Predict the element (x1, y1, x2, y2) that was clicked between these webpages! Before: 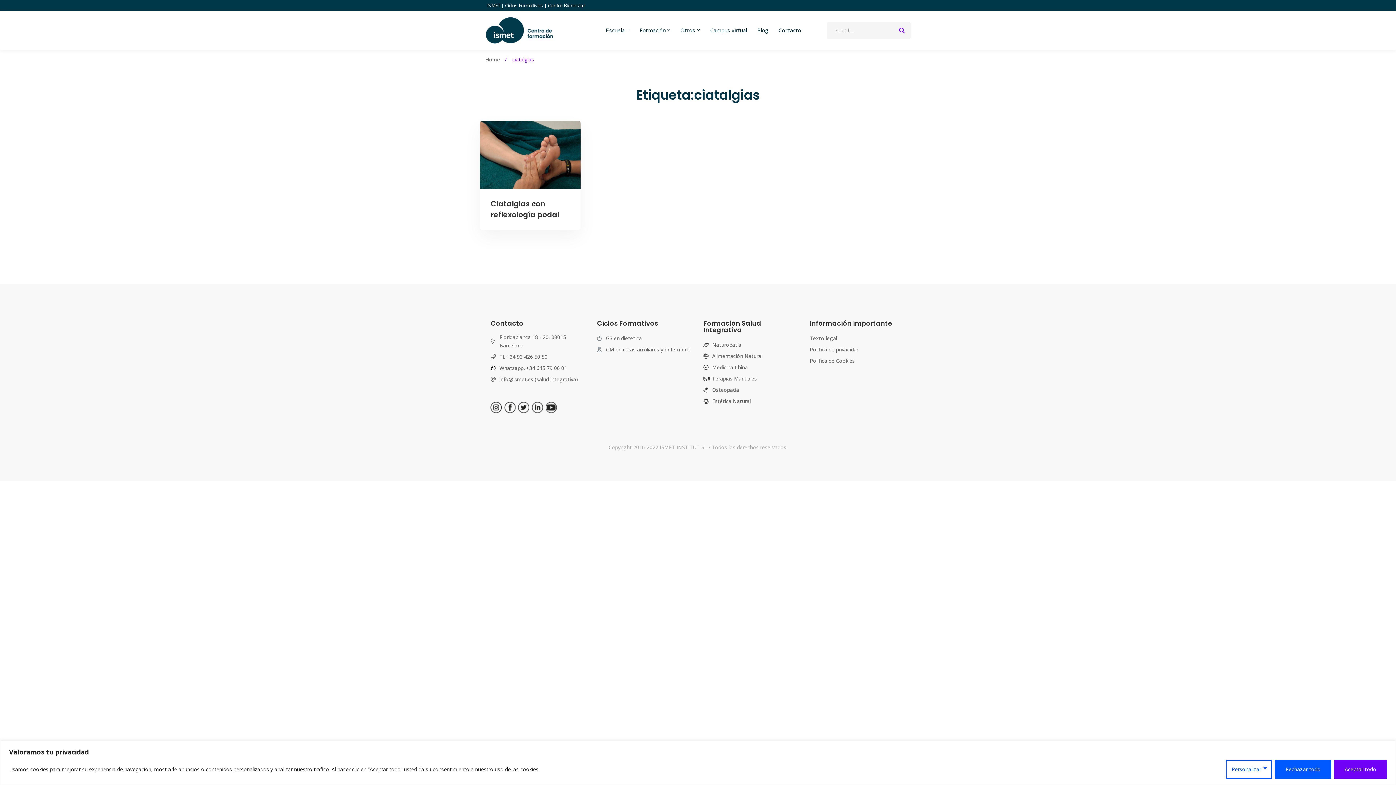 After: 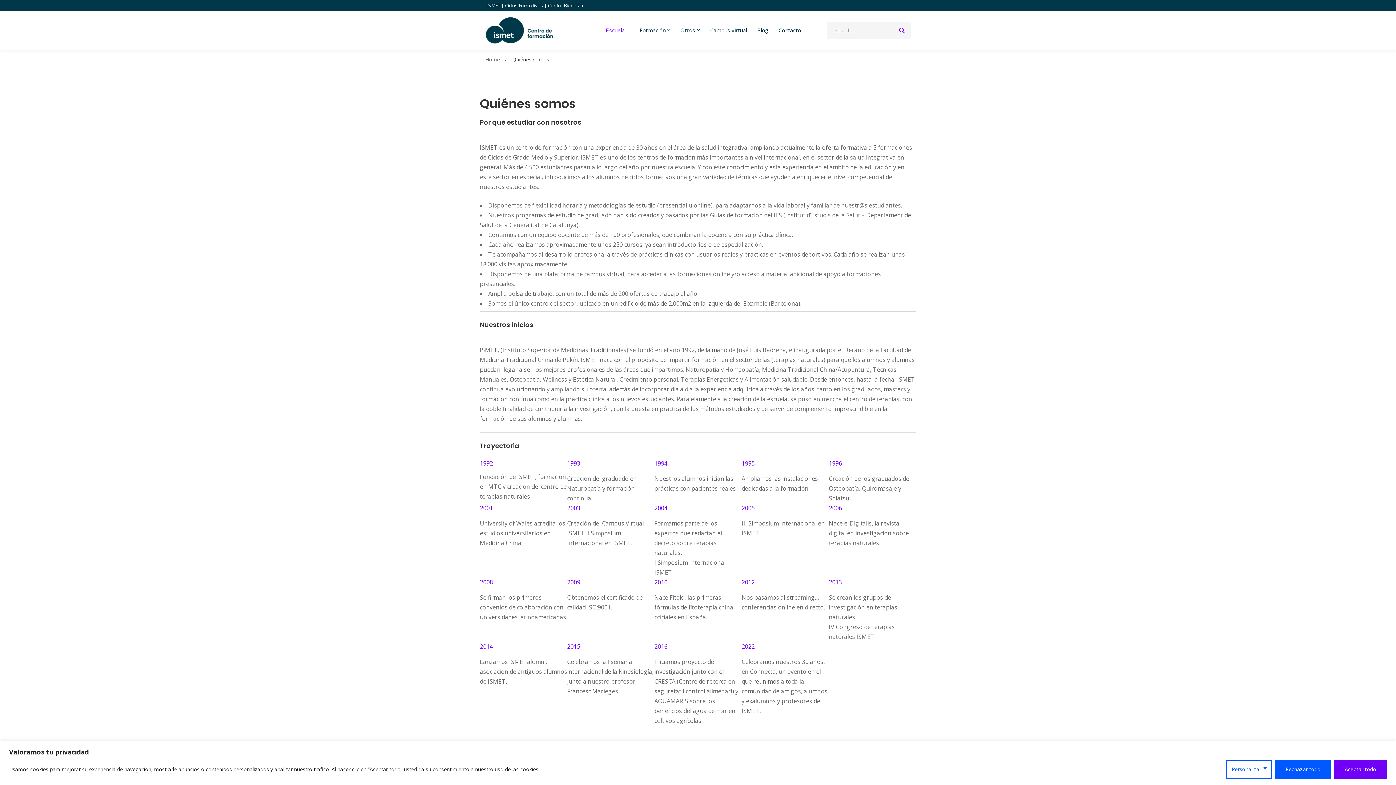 Action: bbox: (485, 3, 505, 8) label: ISMET |